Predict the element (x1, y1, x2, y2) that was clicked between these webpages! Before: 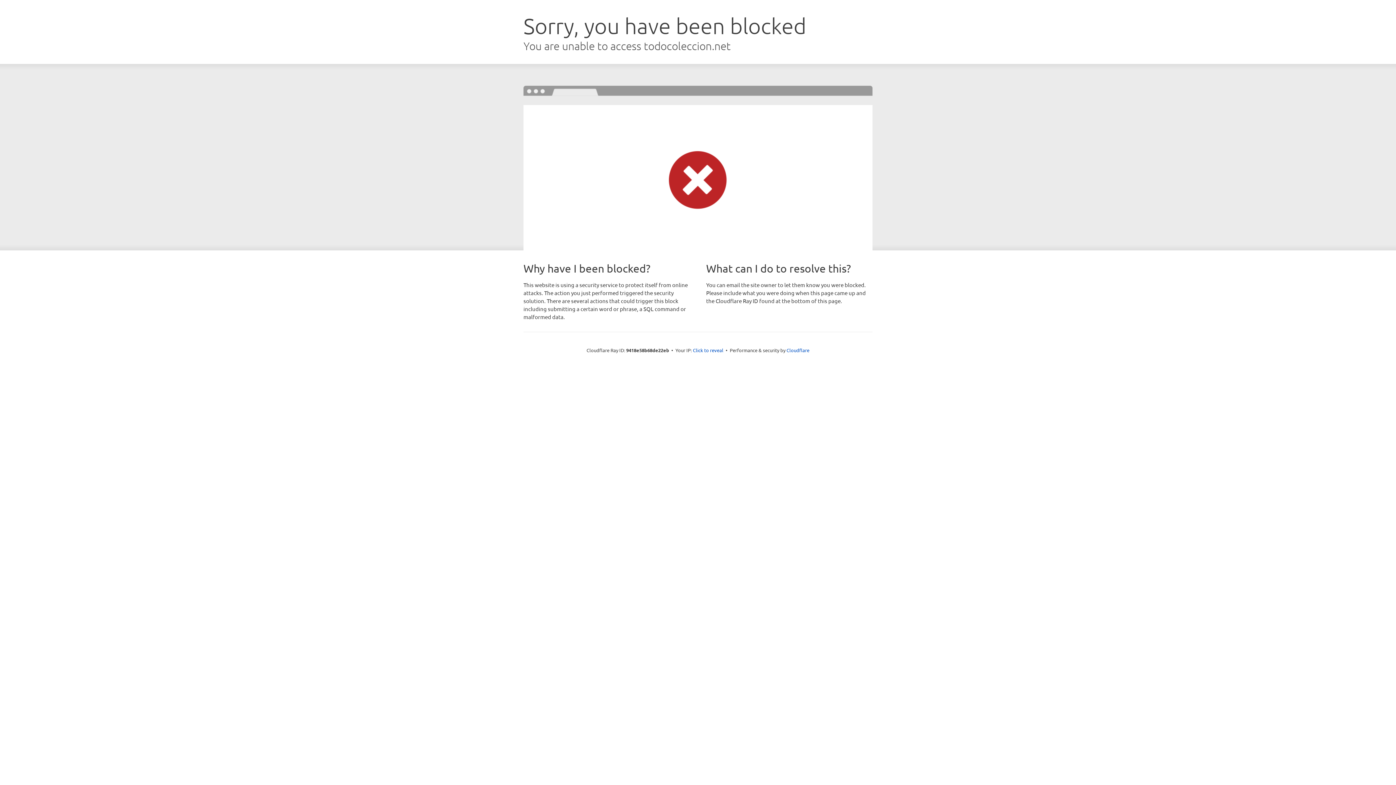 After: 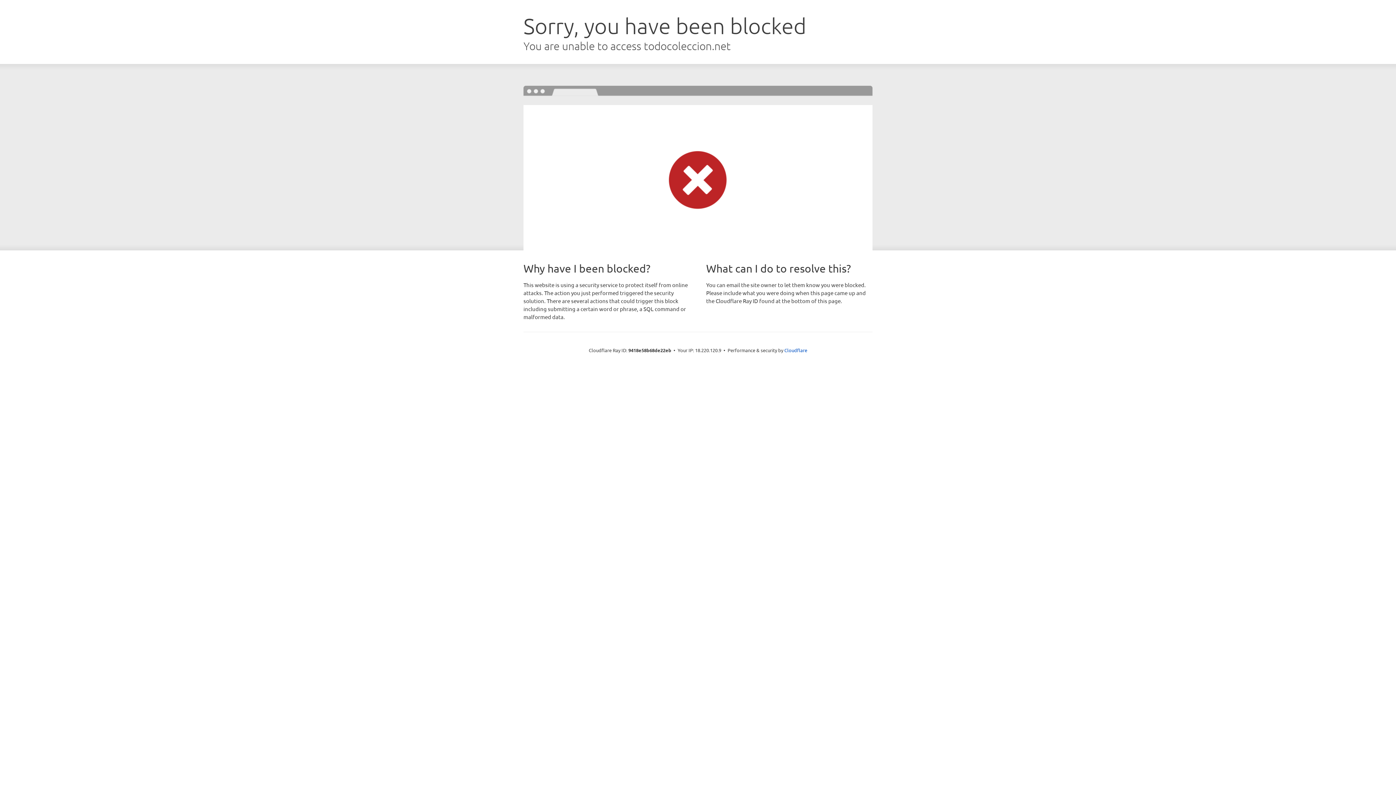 Action: bbox: (693, 346, 723, 353) label: Click to reveal